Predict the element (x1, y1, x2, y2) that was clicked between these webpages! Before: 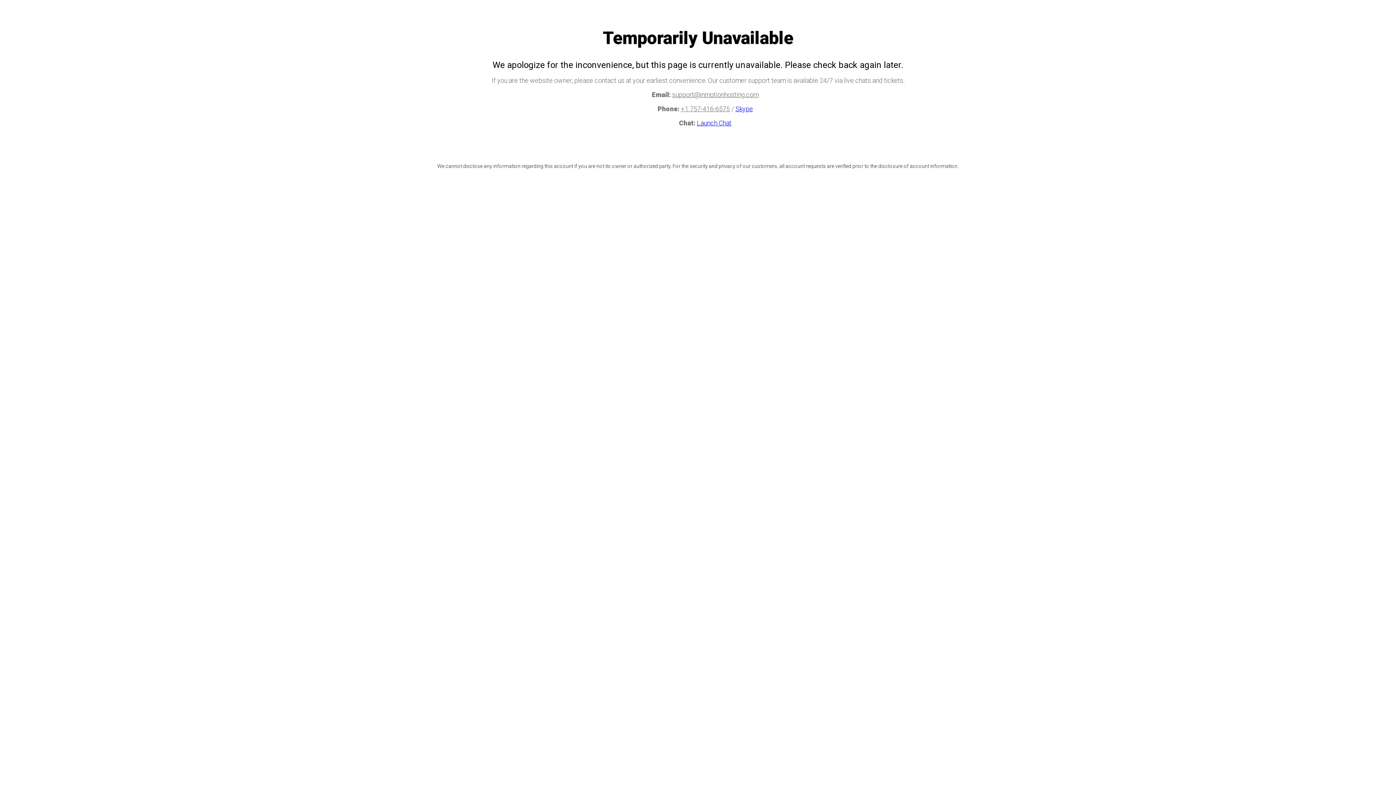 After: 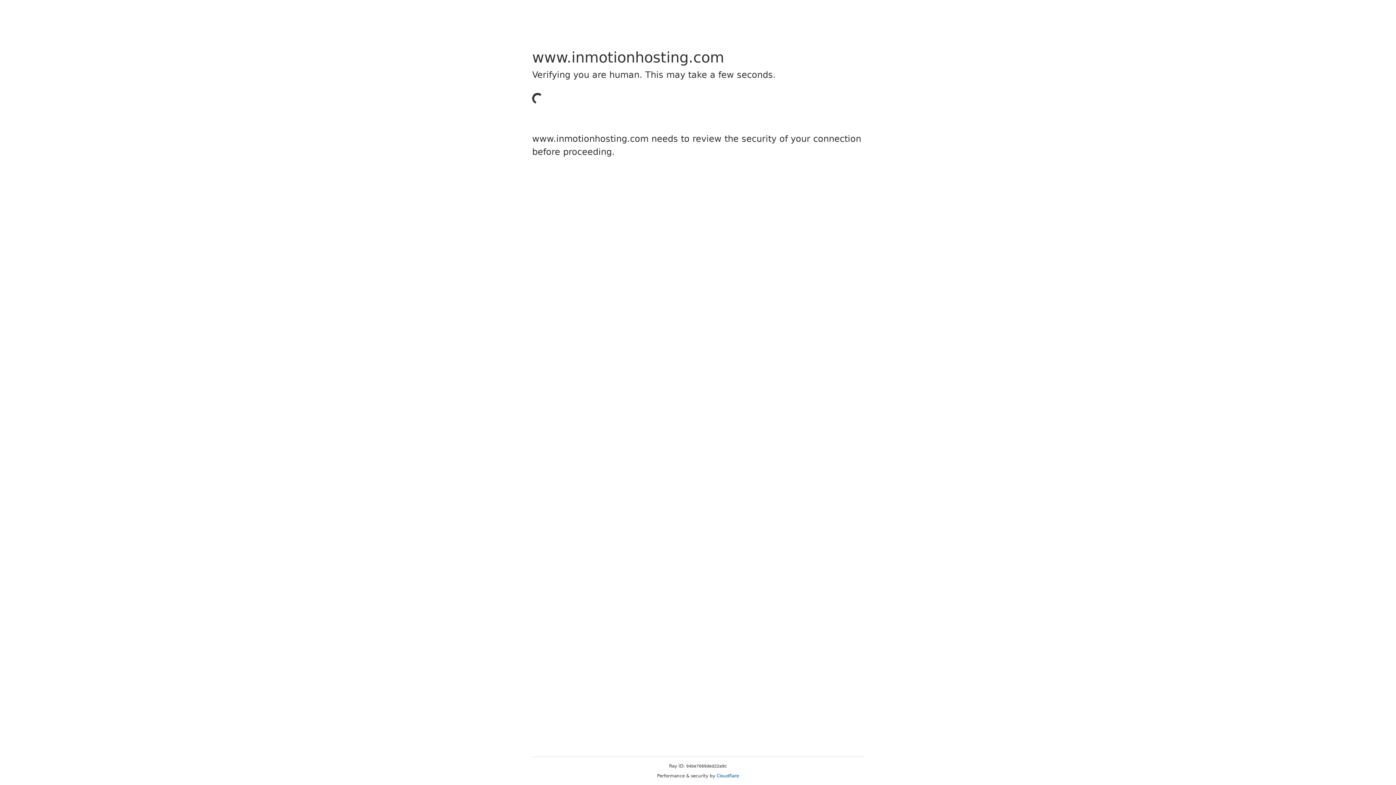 Action: label: Launch Chat bbox: (697, 119, 731, 126)